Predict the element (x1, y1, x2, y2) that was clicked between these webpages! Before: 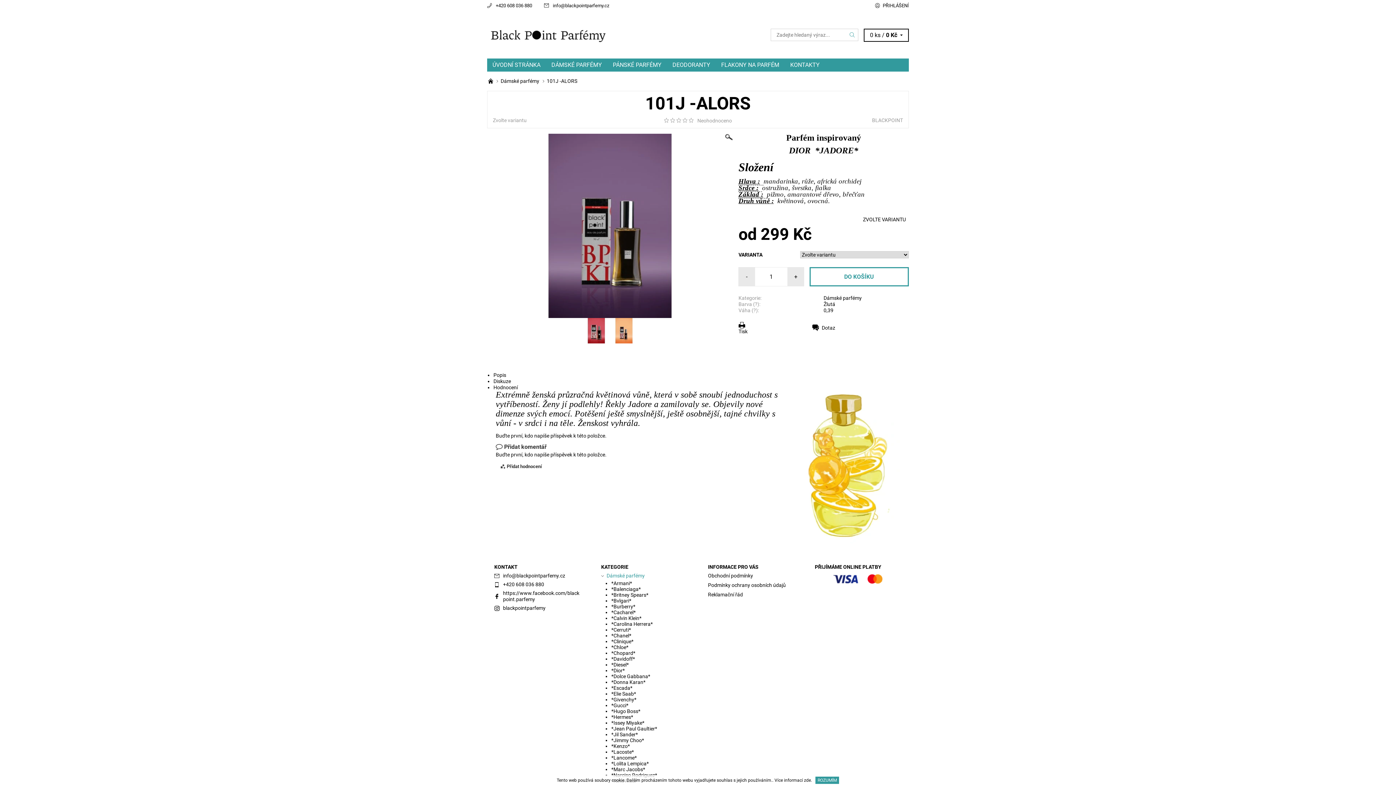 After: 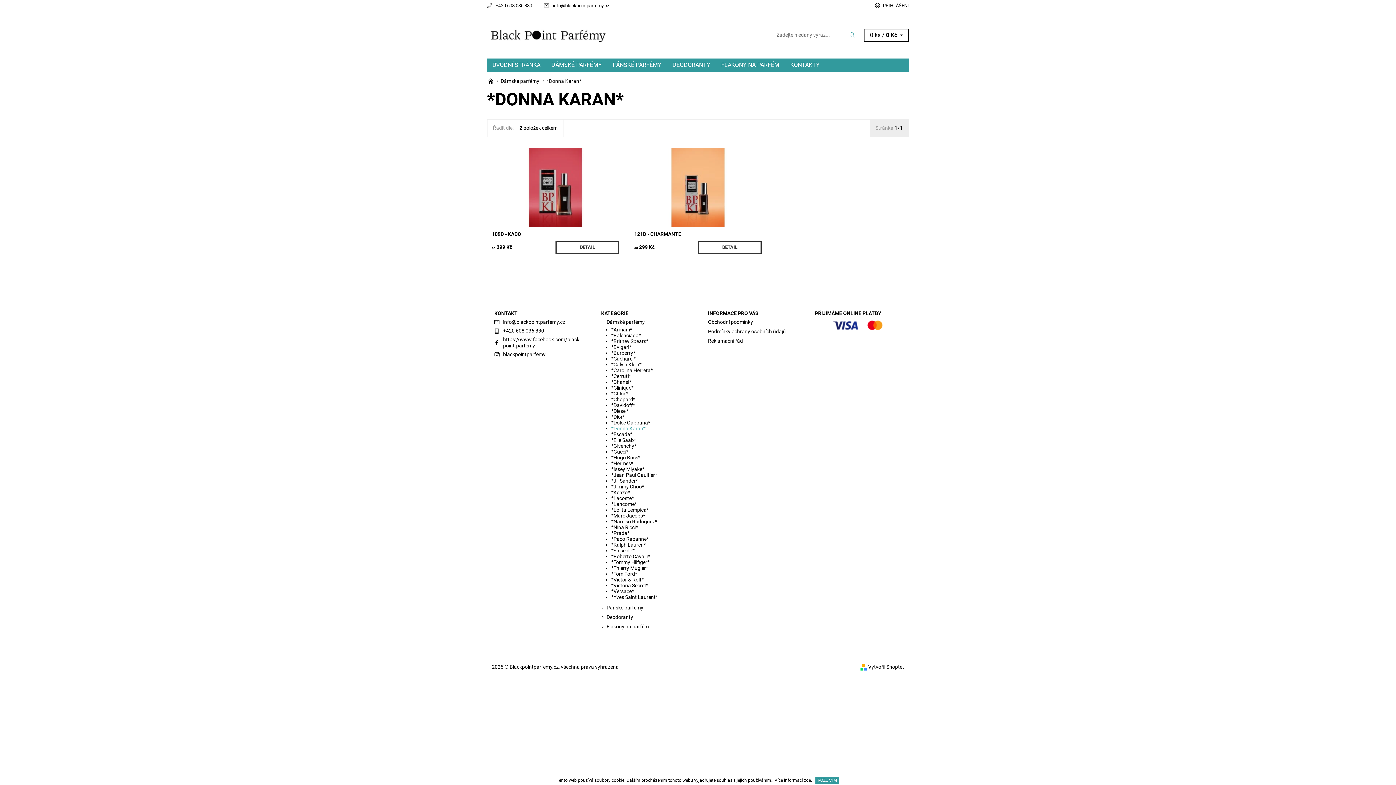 Action: bbox: (611, 679, 645, 685) label: *Donna Karan*